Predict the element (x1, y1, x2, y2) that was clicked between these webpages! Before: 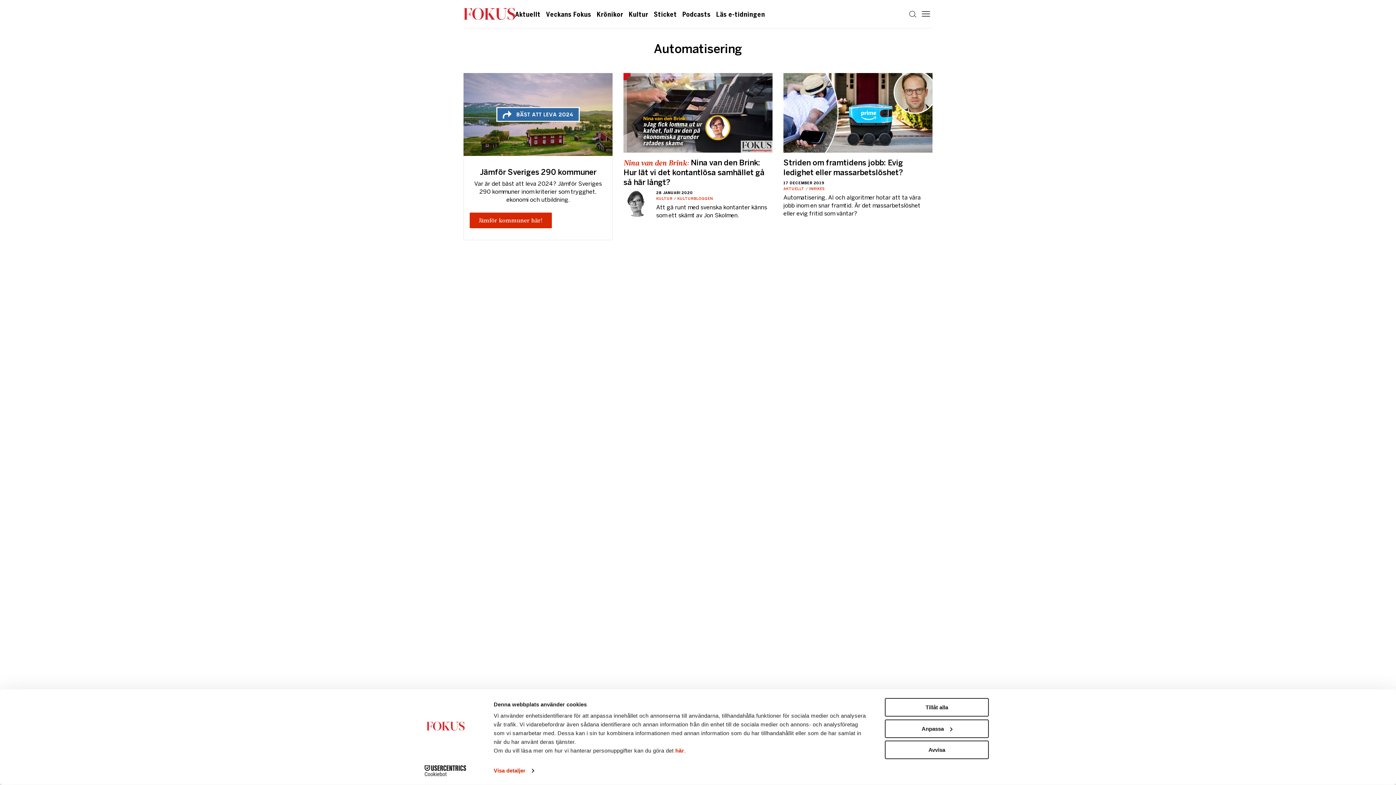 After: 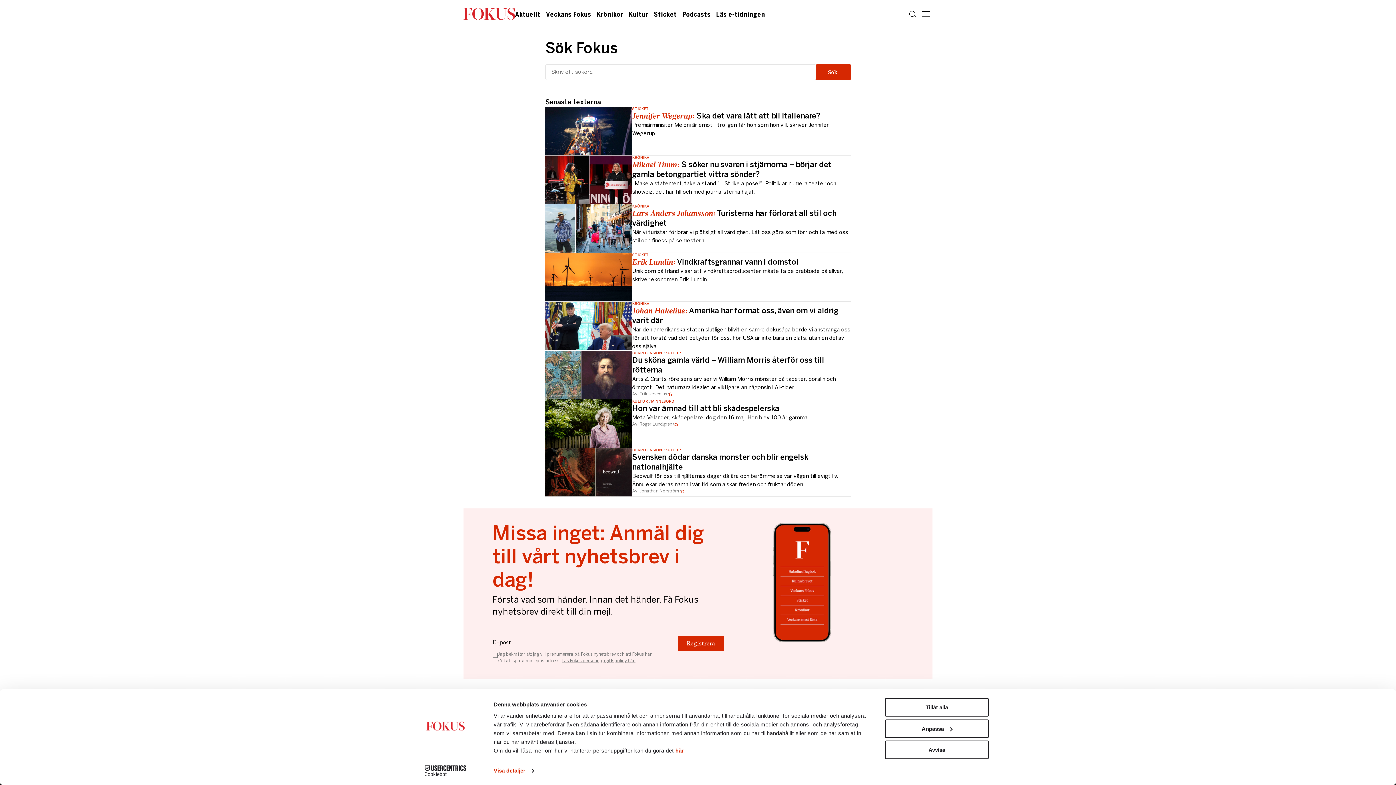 Action: bbox: (906, 7, 919, 20)